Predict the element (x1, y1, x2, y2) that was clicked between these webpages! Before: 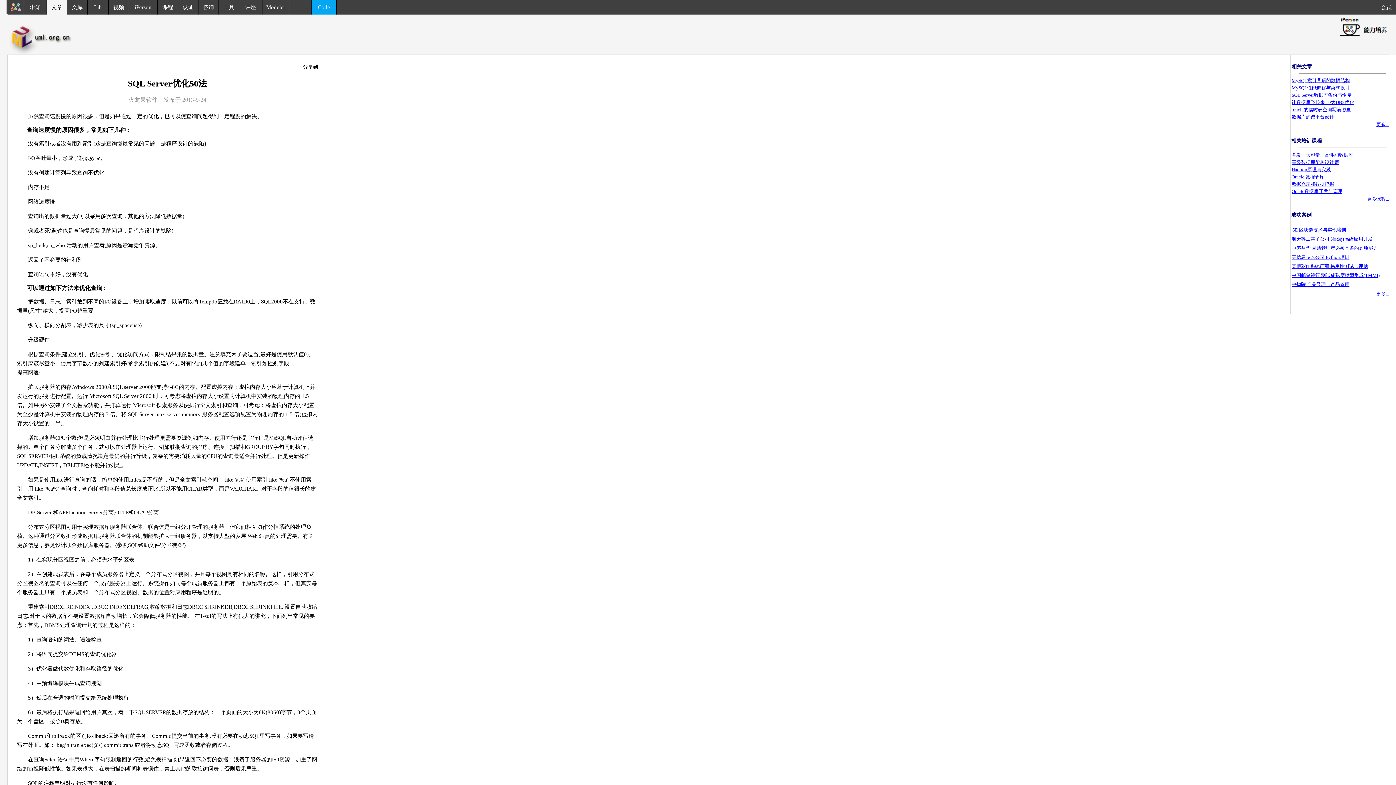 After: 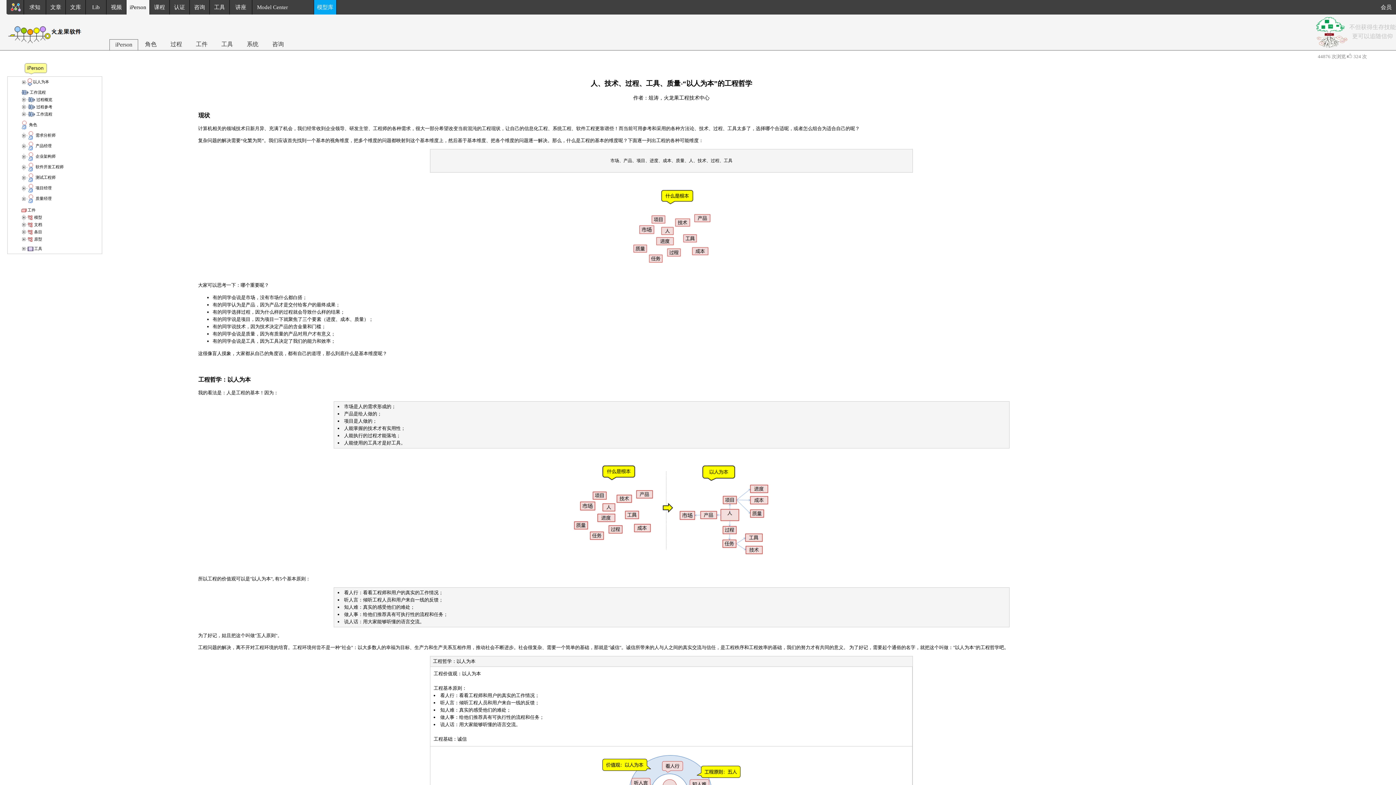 Action: bbox: (134, 4, 151, 10) label: iPerson